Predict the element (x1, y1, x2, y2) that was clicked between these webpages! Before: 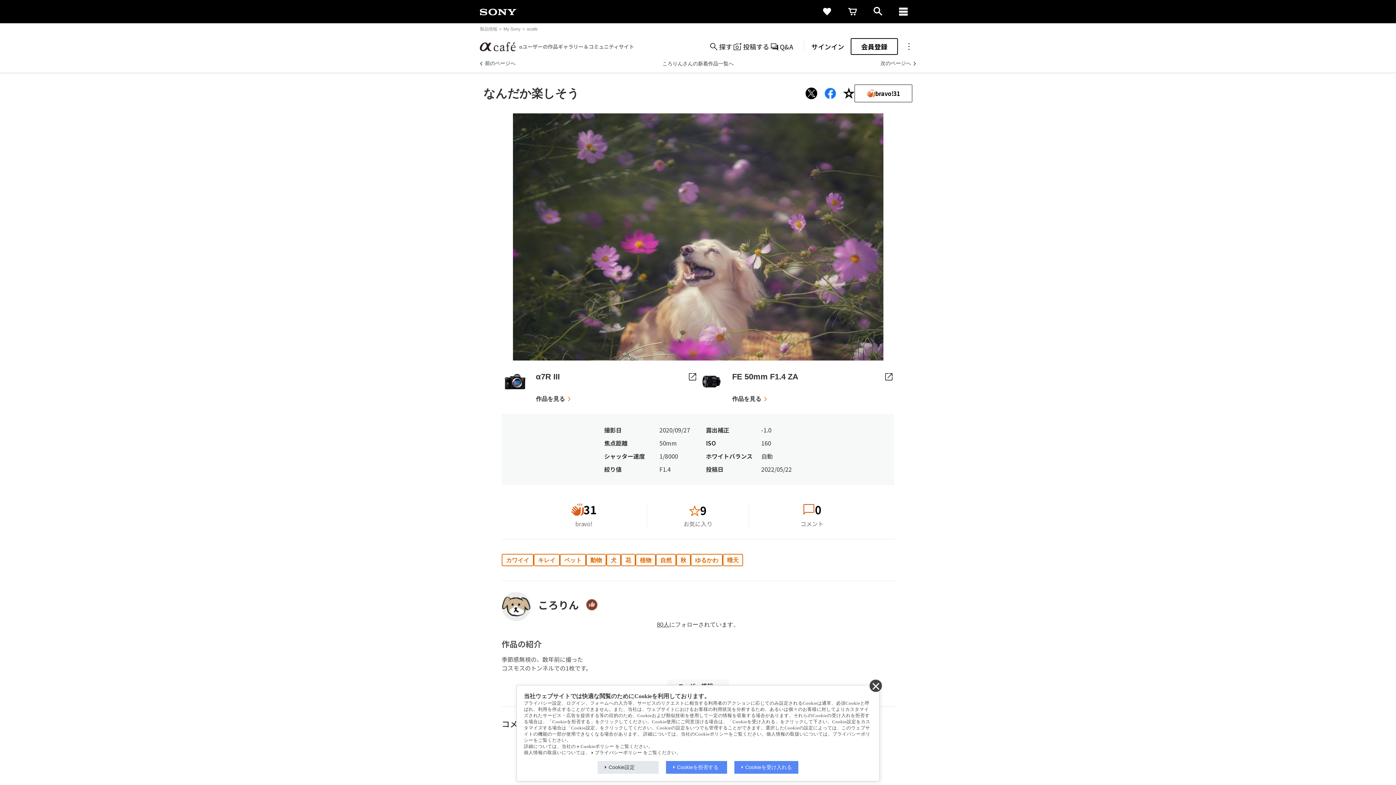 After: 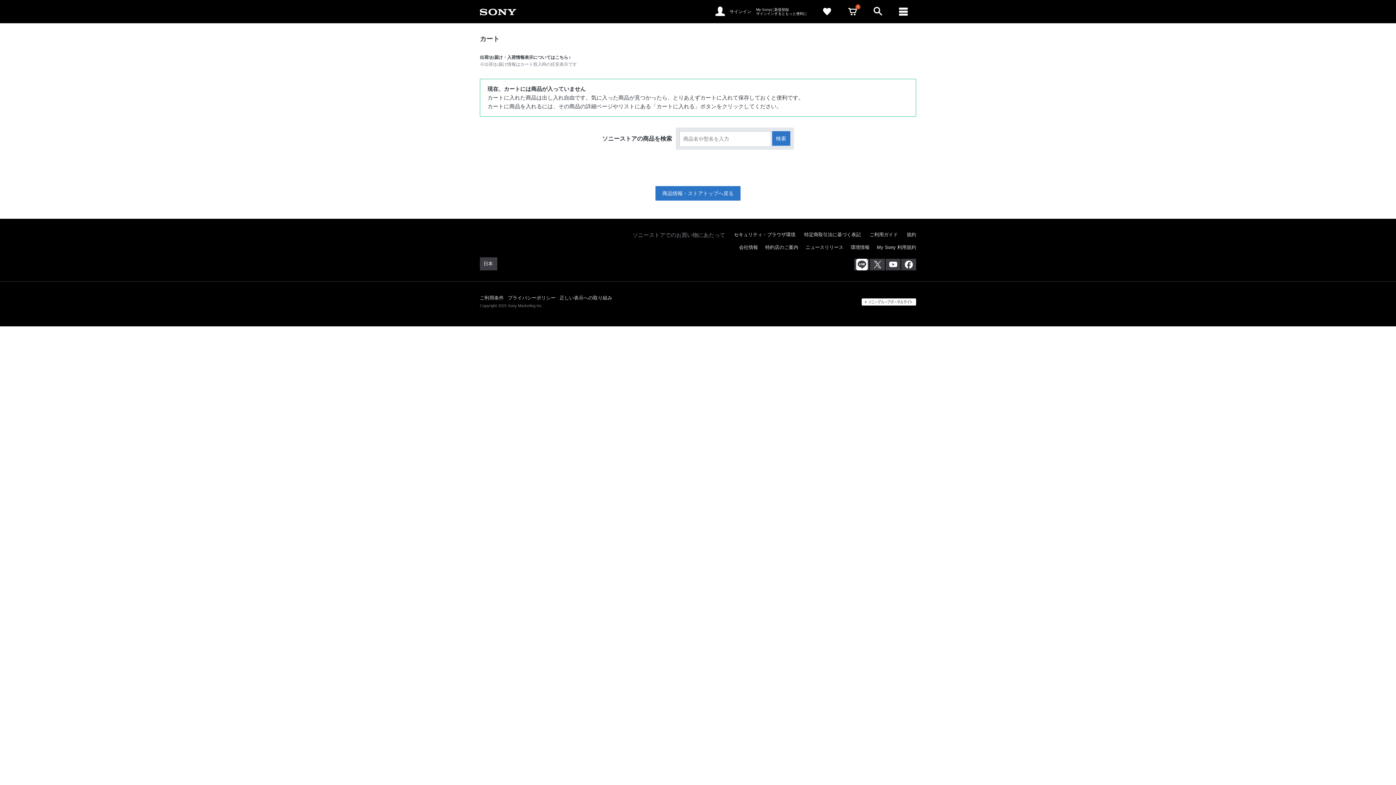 Action: label: cart bbox: (840, 0, 865, 23)